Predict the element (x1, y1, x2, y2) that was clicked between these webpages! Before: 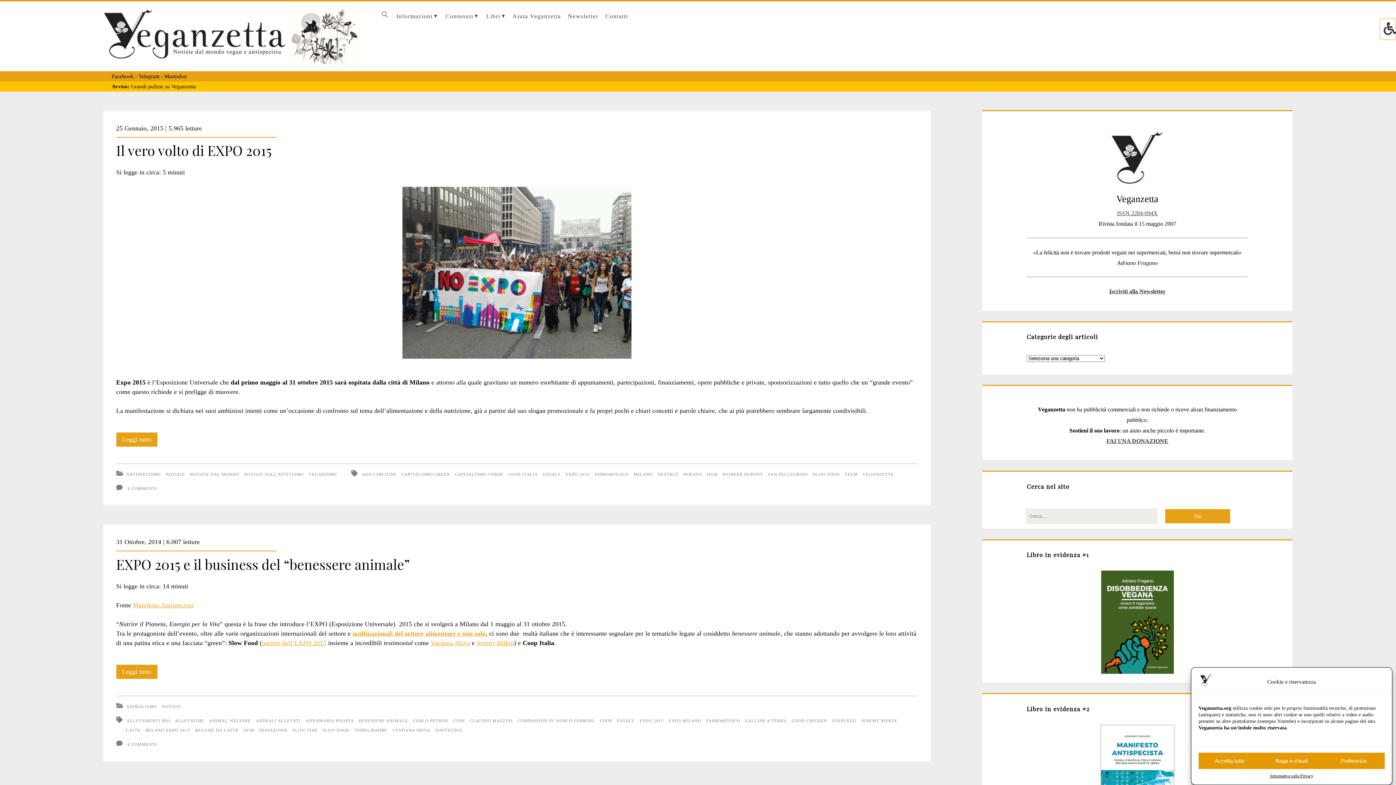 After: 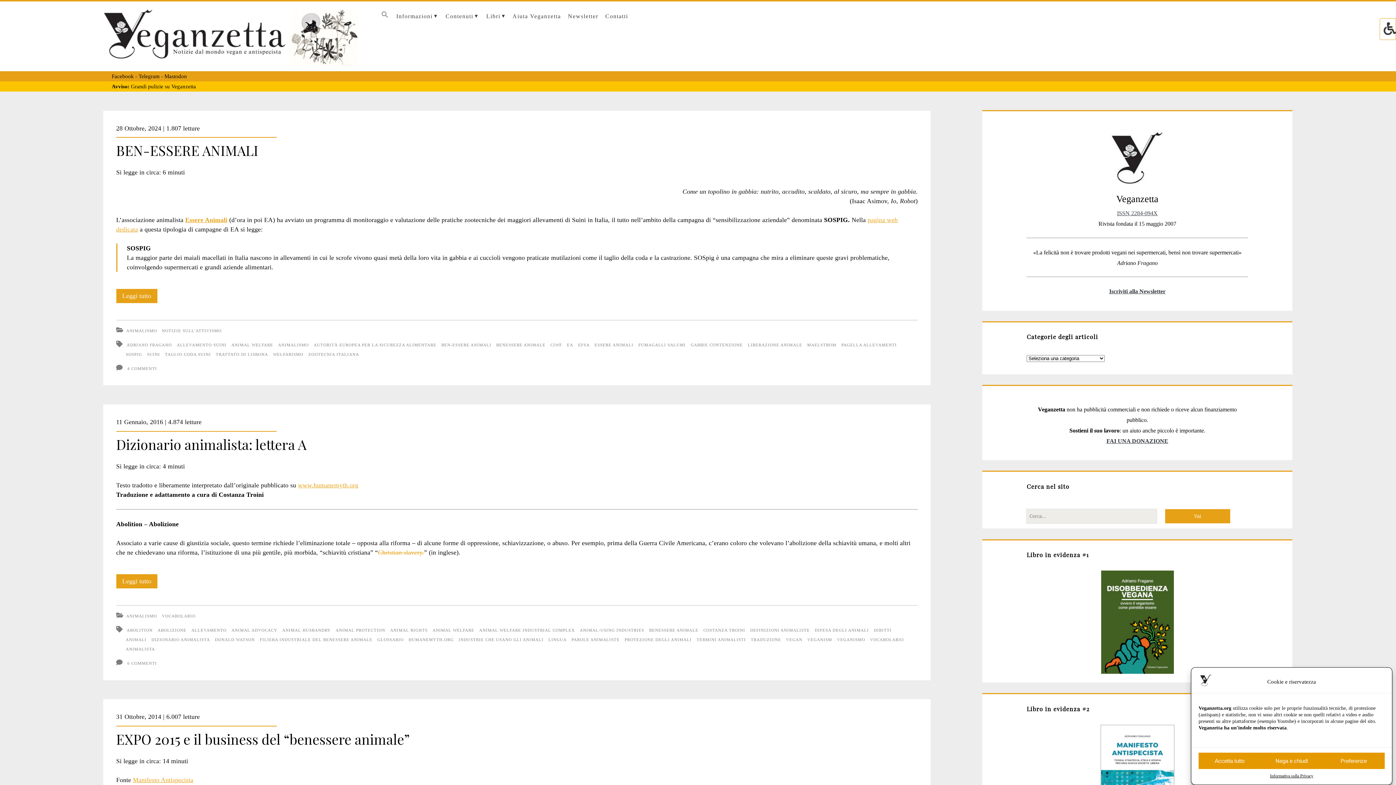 Action: label: ANIMAL WELFARE bbox: (209, 718, 251, 723)